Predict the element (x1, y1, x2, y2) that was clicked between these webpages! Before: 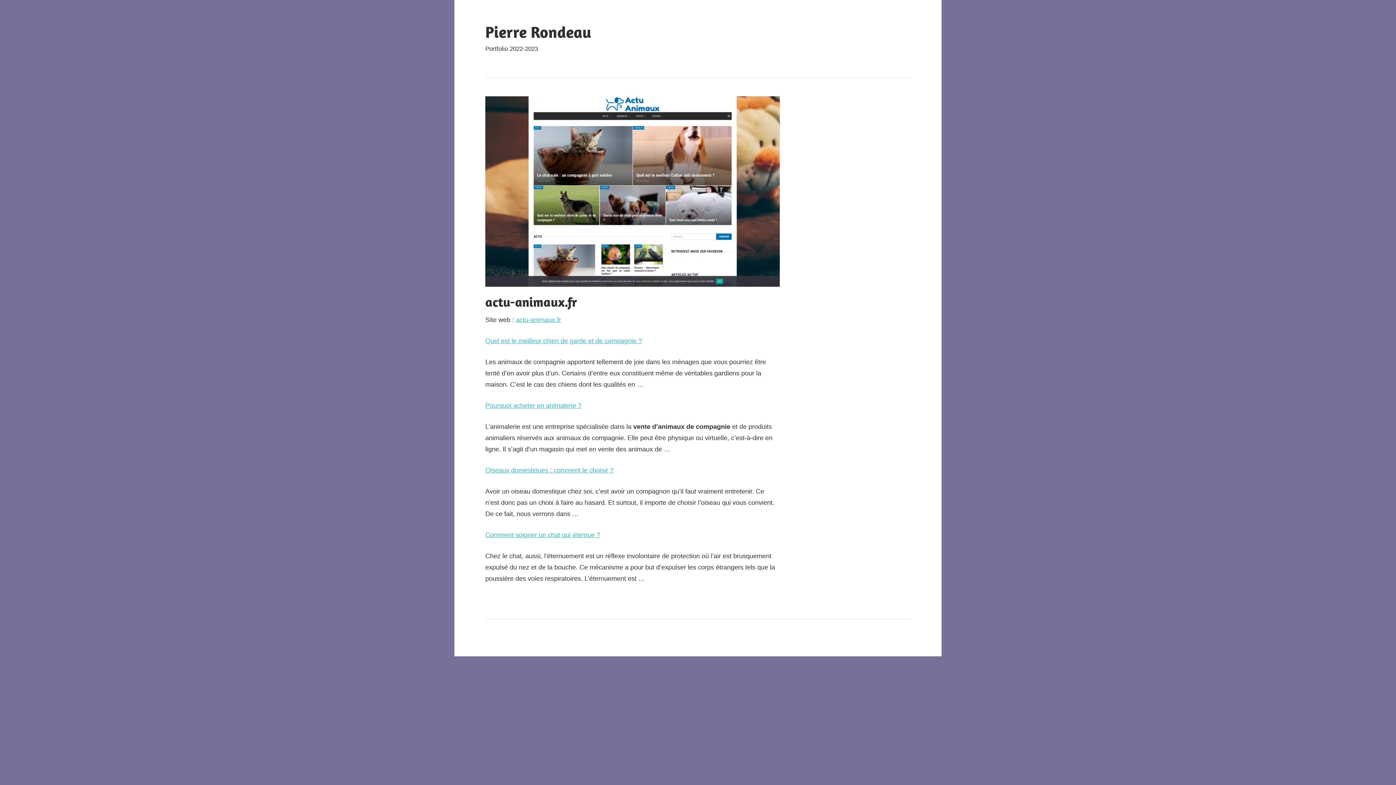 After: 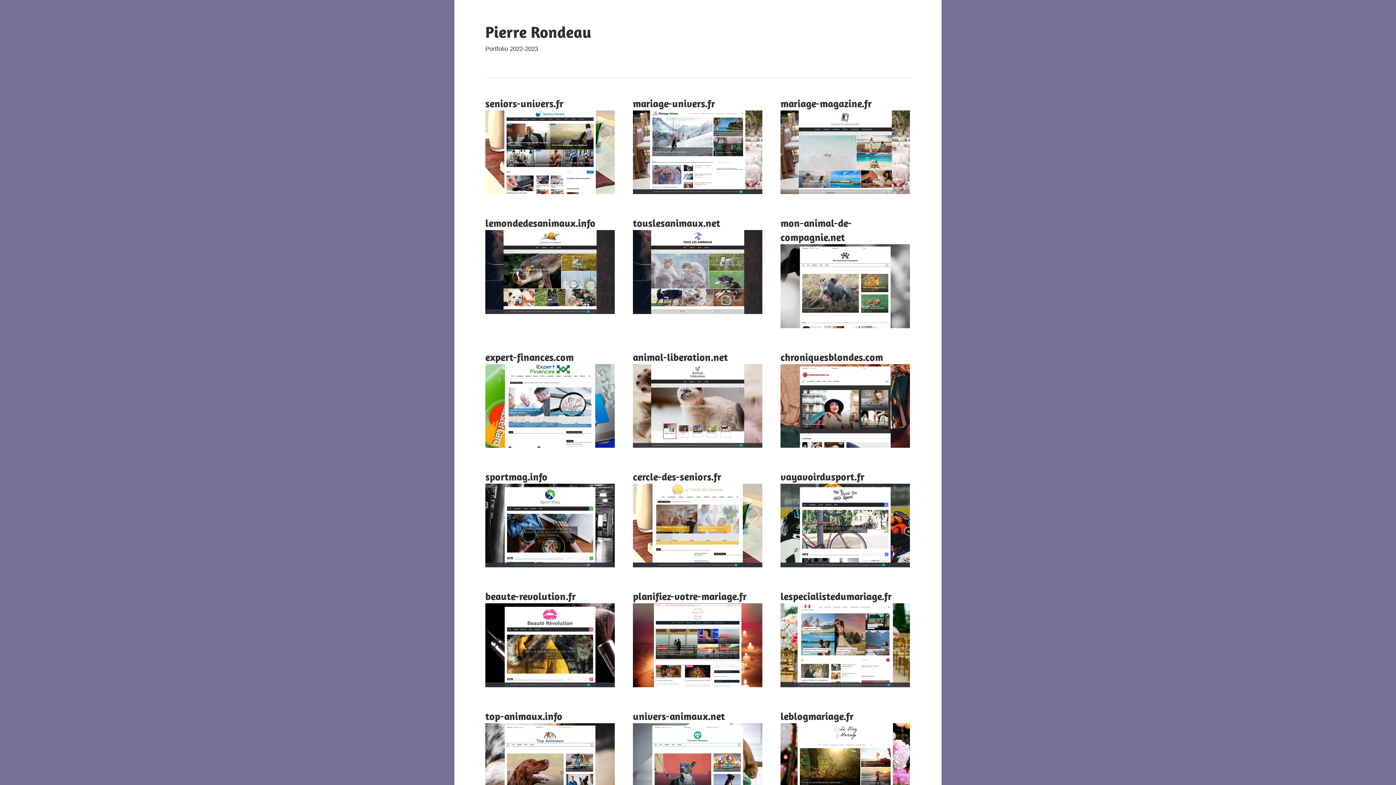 Action: label: Pierre Rondeau bbox: (485, 22, 591, 41)